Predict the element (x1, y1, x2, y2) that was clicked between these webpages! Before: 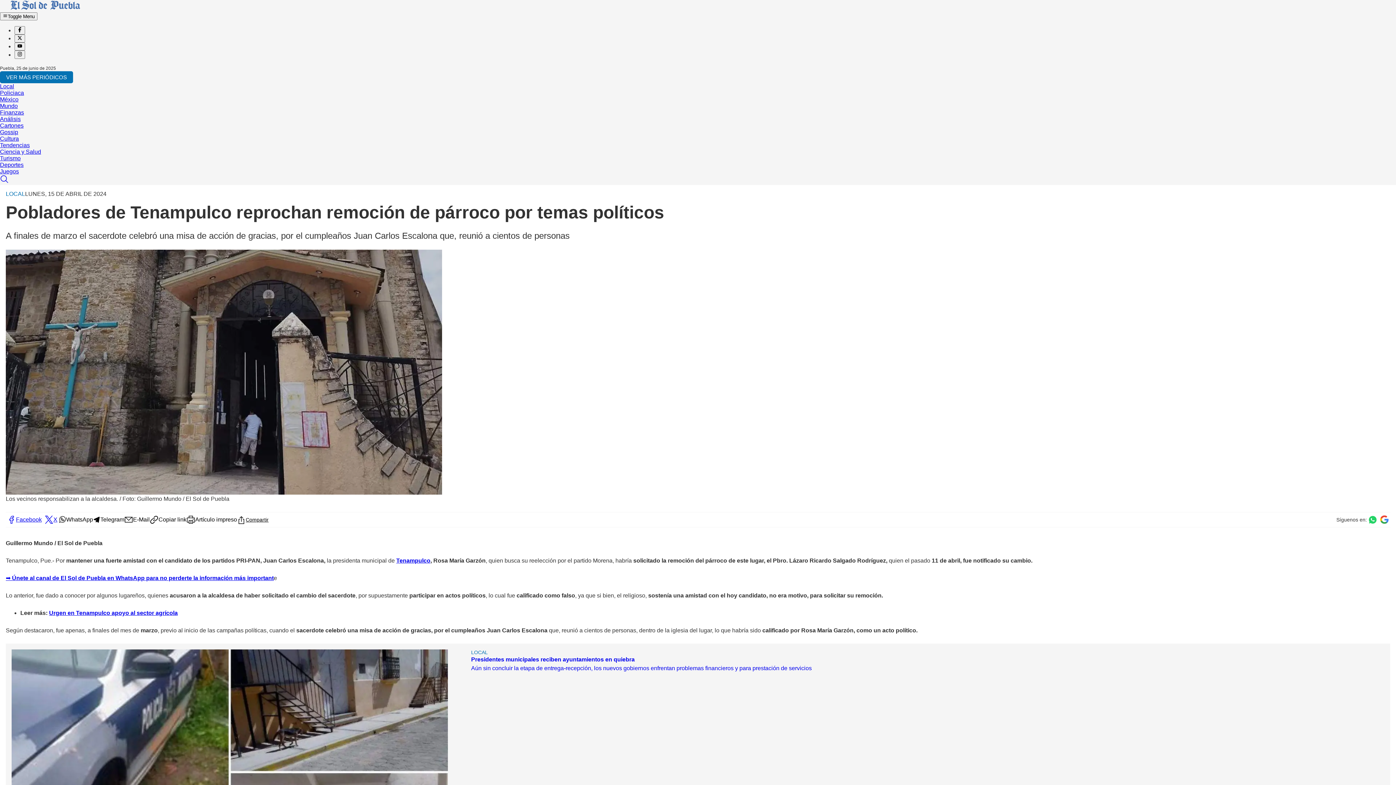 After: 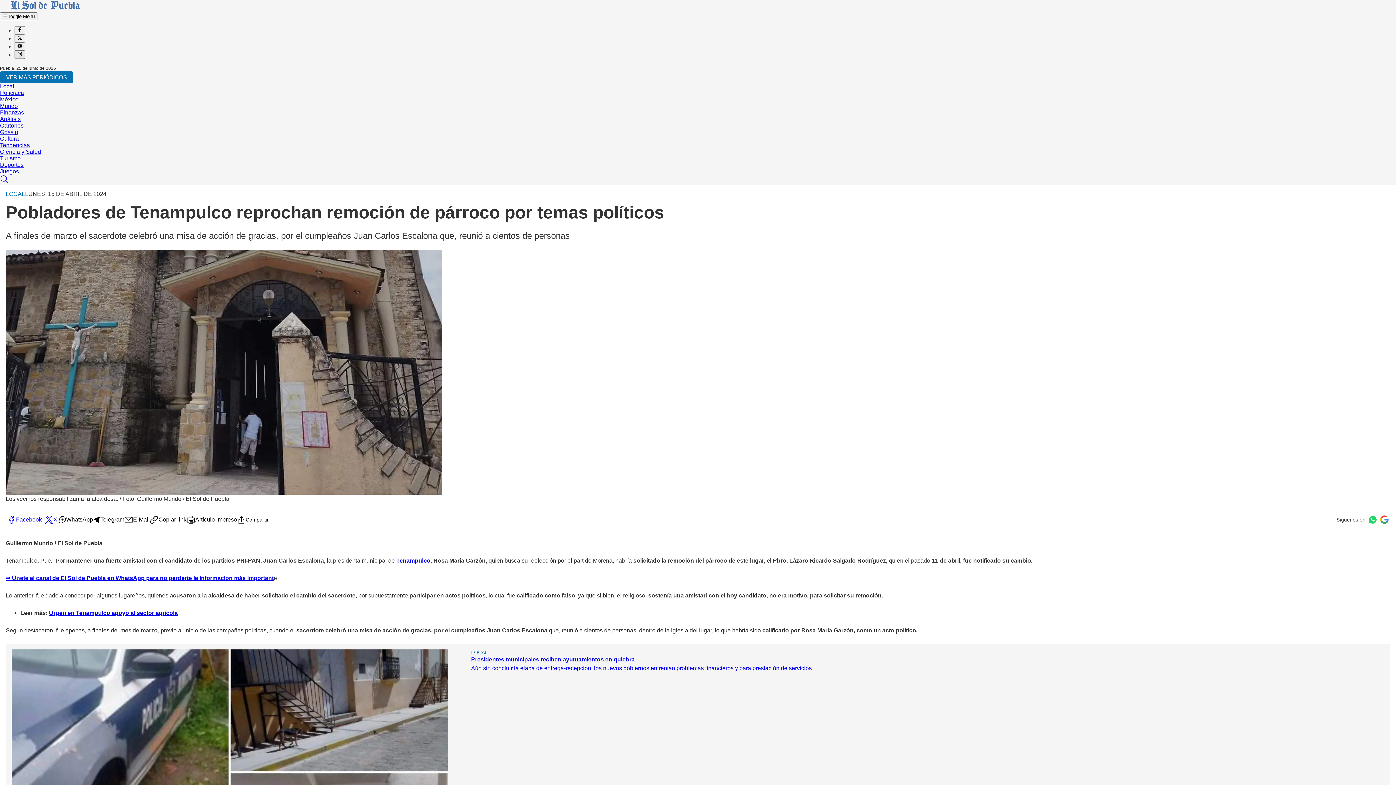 Action: bbox: (14, 50, 25, 58)